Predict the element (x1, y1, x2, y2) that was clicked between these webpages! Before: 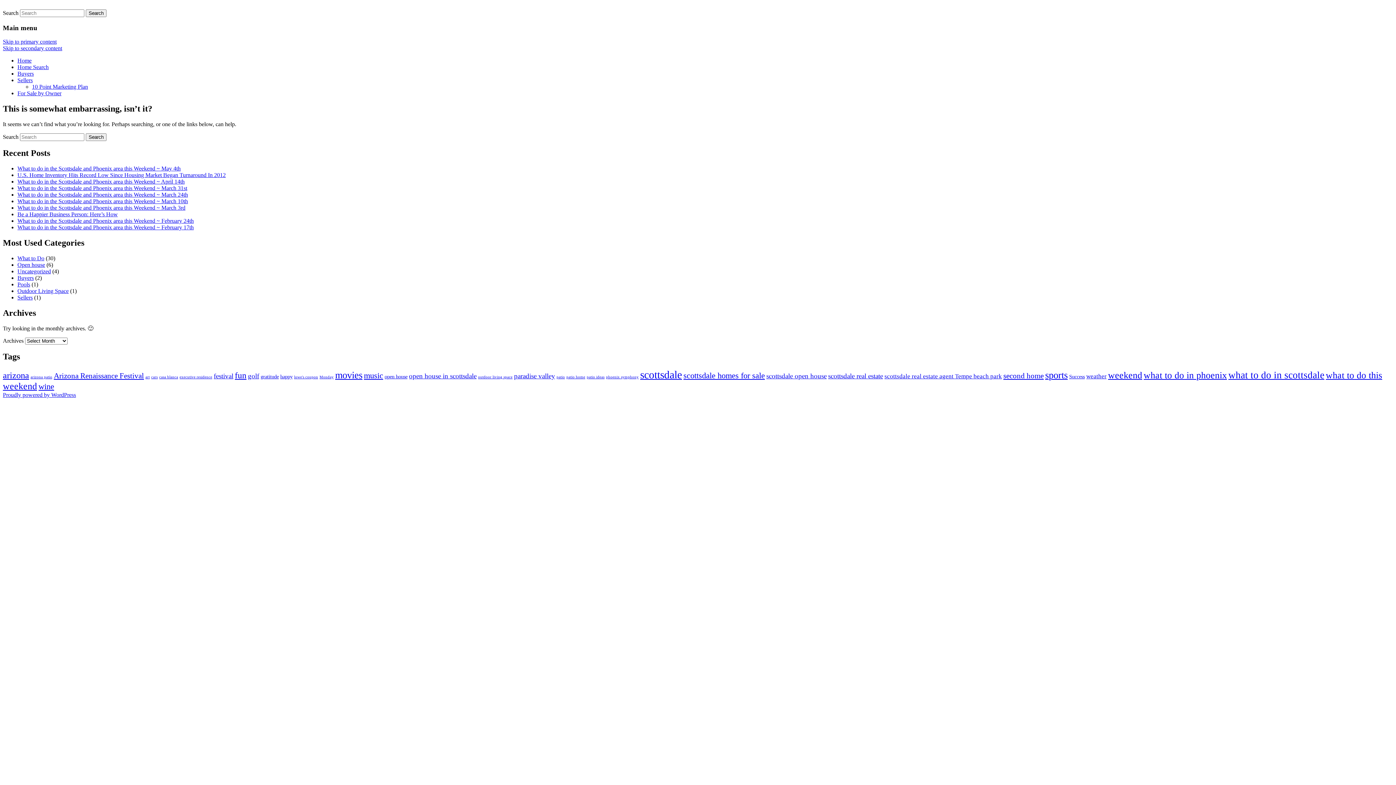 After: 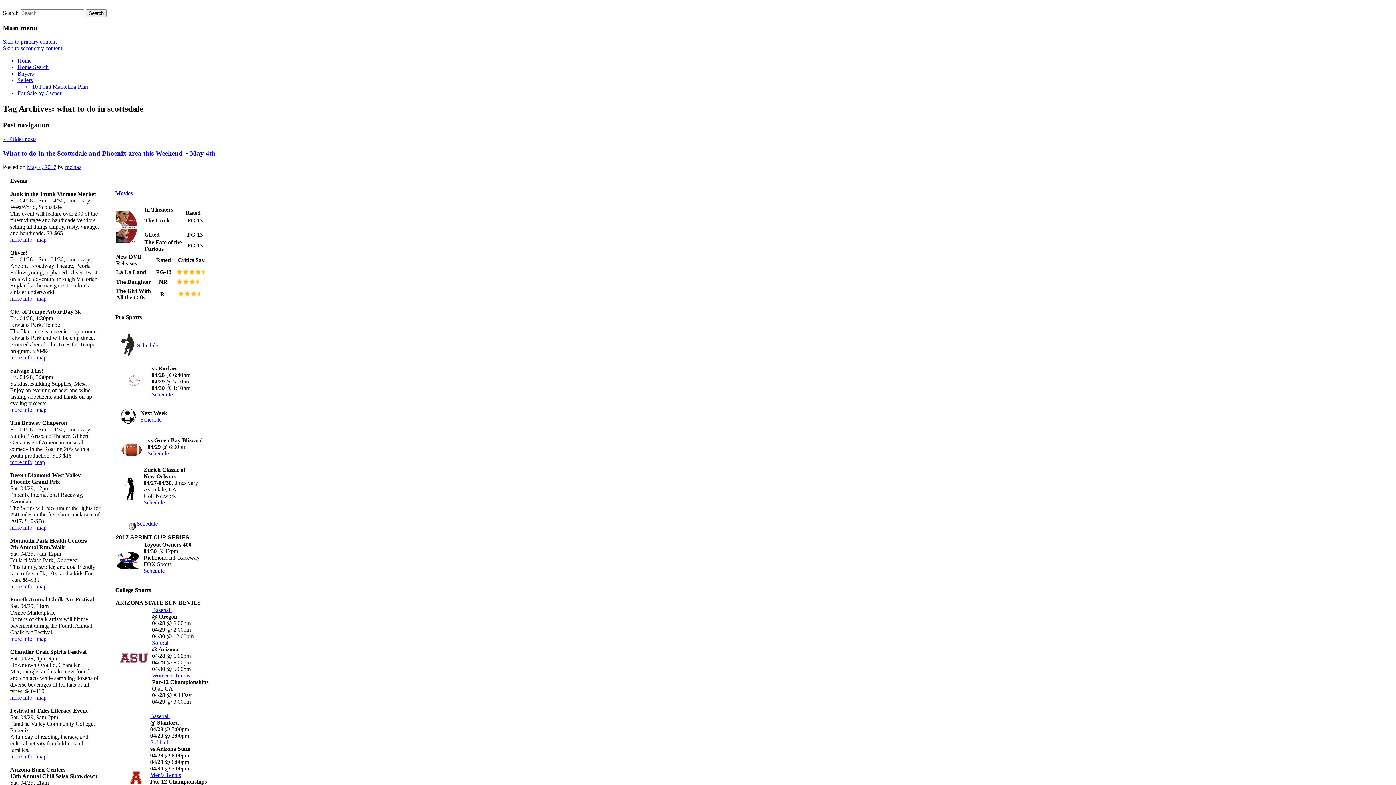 Action: label: what to do in scottsdale bbox: (1228, 369, 1324, 380)